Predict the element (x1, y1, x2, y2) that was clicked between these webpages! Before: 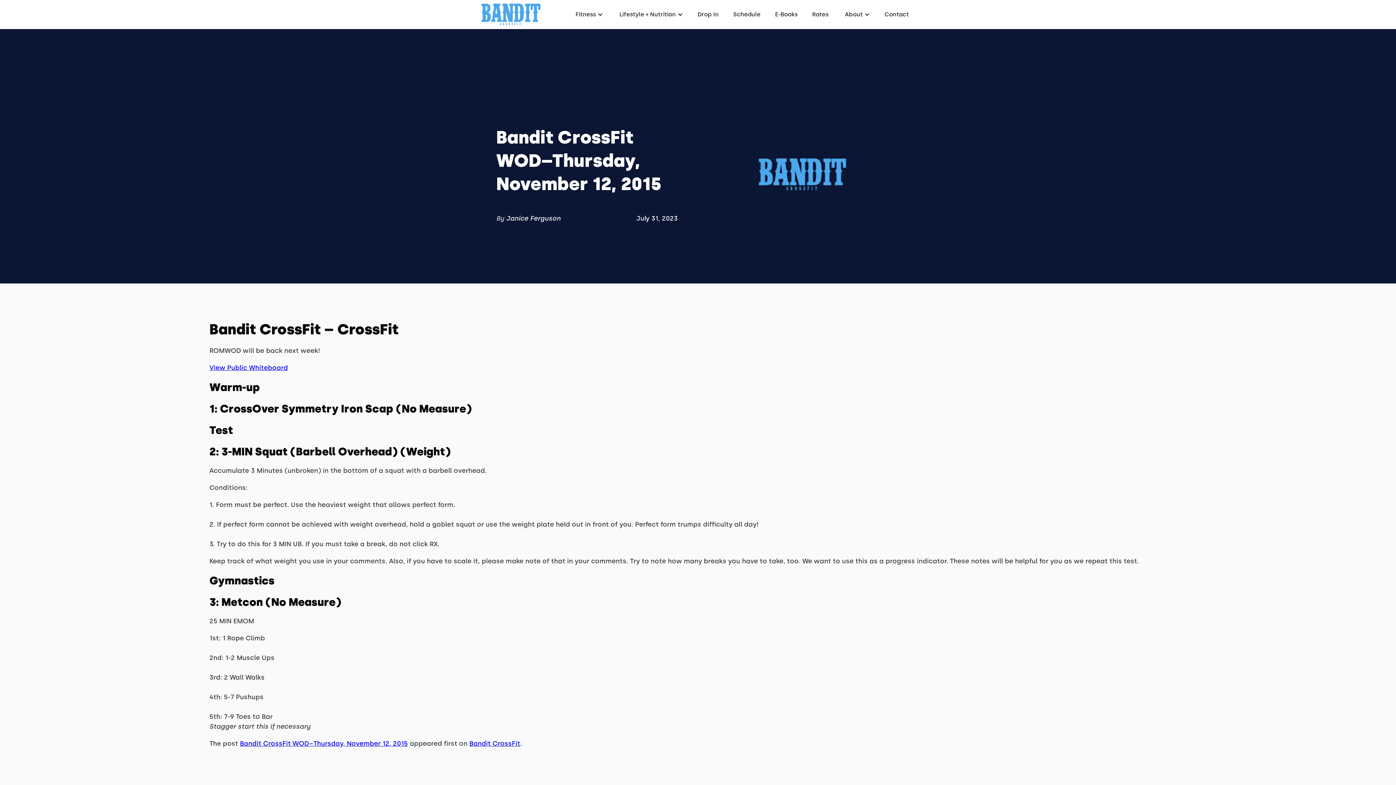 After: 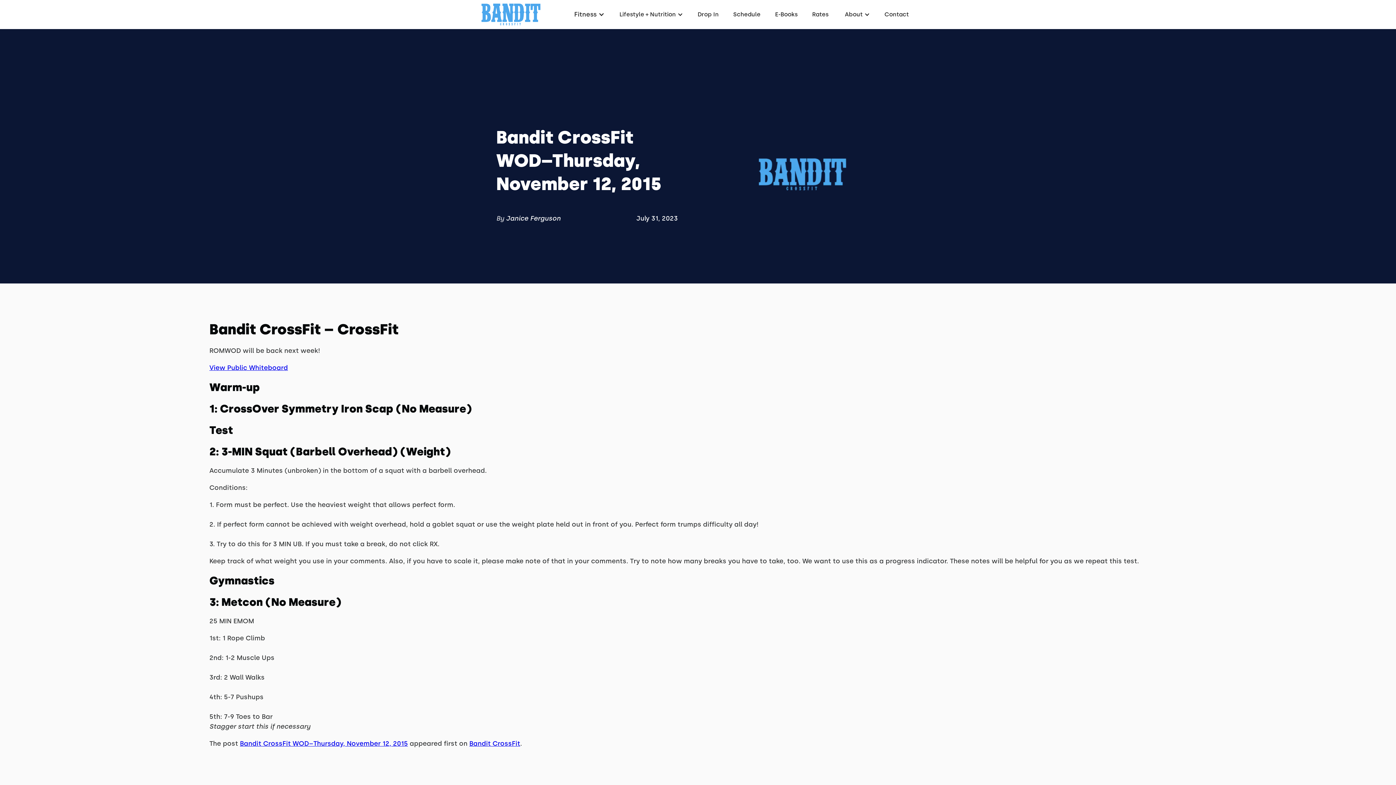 Action: label: Fitness bbox: (566, 3, 610, 25)